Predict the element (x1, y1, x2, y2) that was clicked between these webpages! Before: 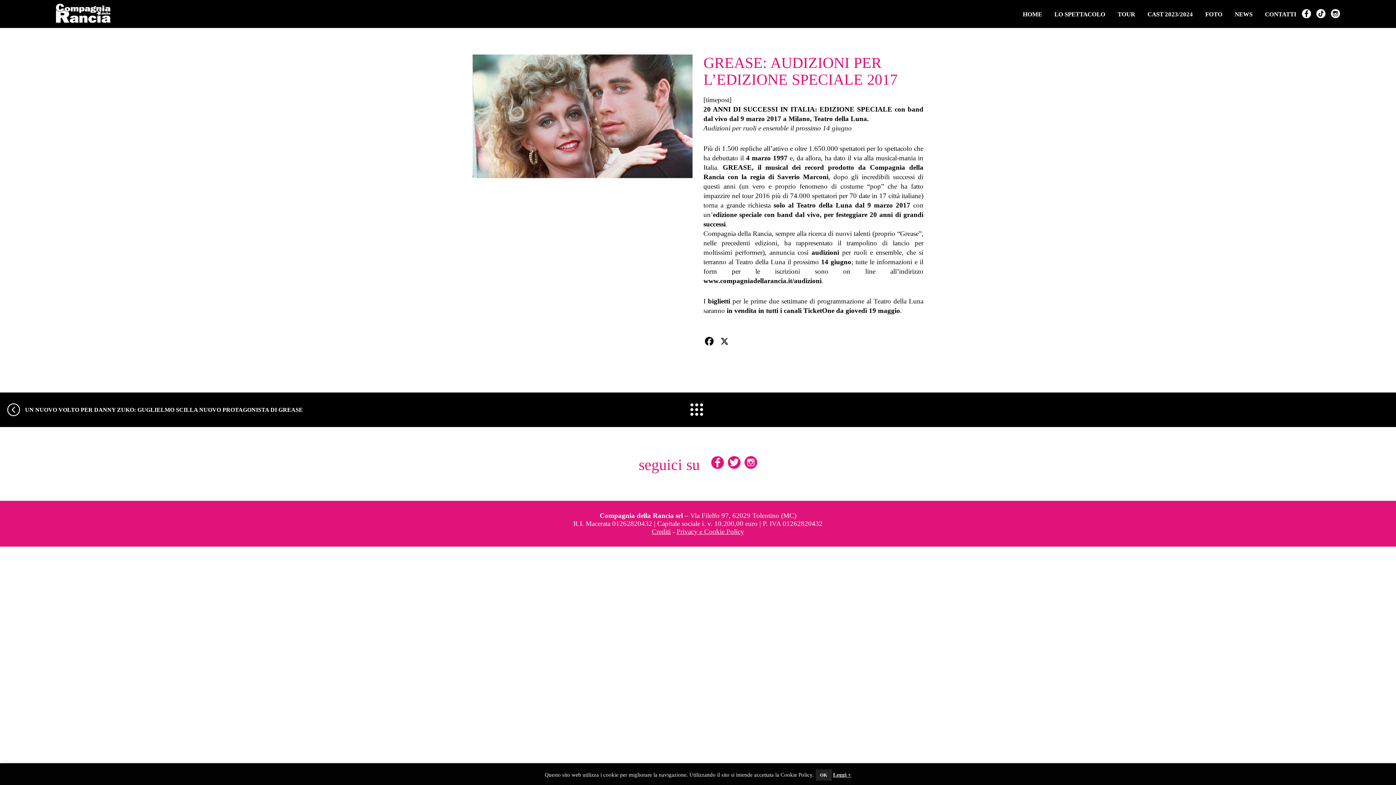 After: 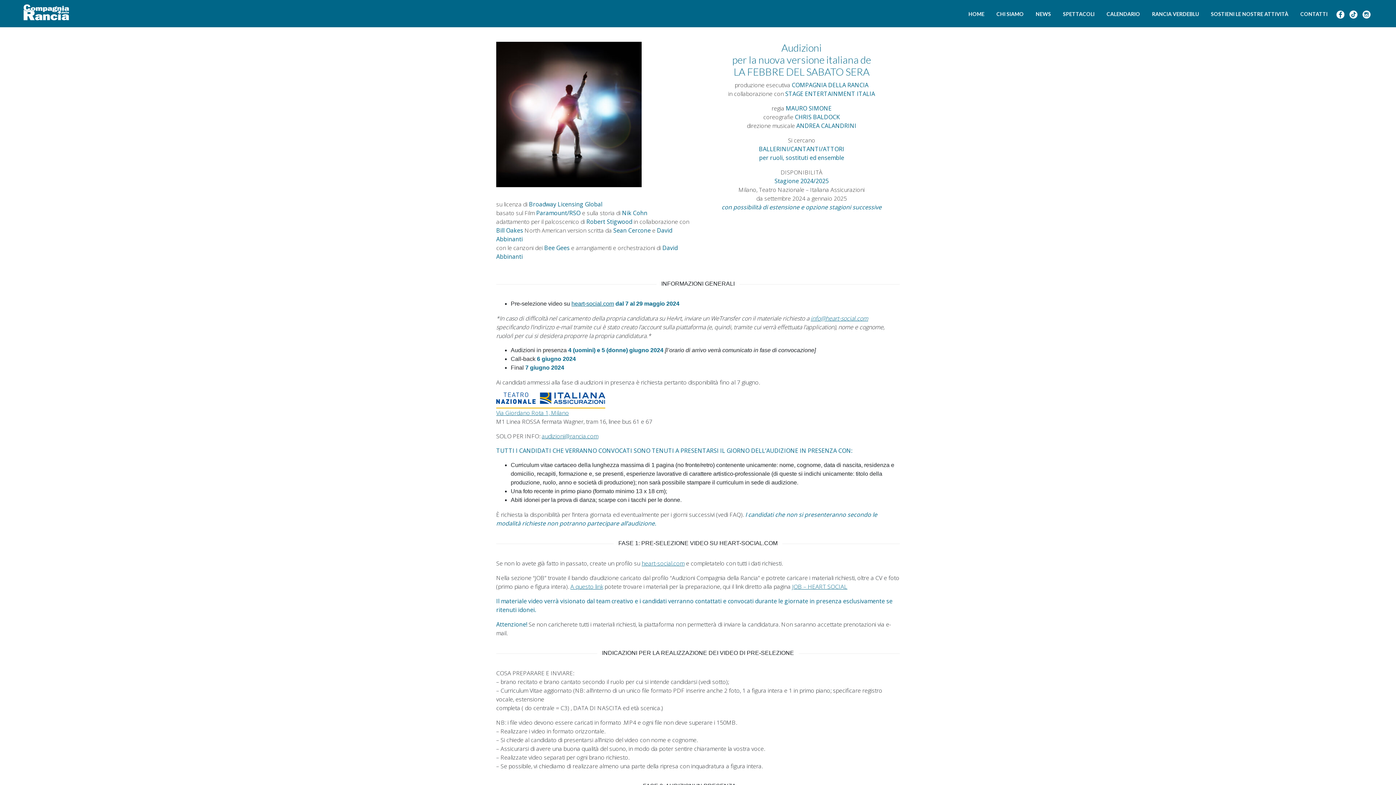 Action: label: www.compagniadellarancia.it/audizioni bbox: (703, 277, 821, 284)